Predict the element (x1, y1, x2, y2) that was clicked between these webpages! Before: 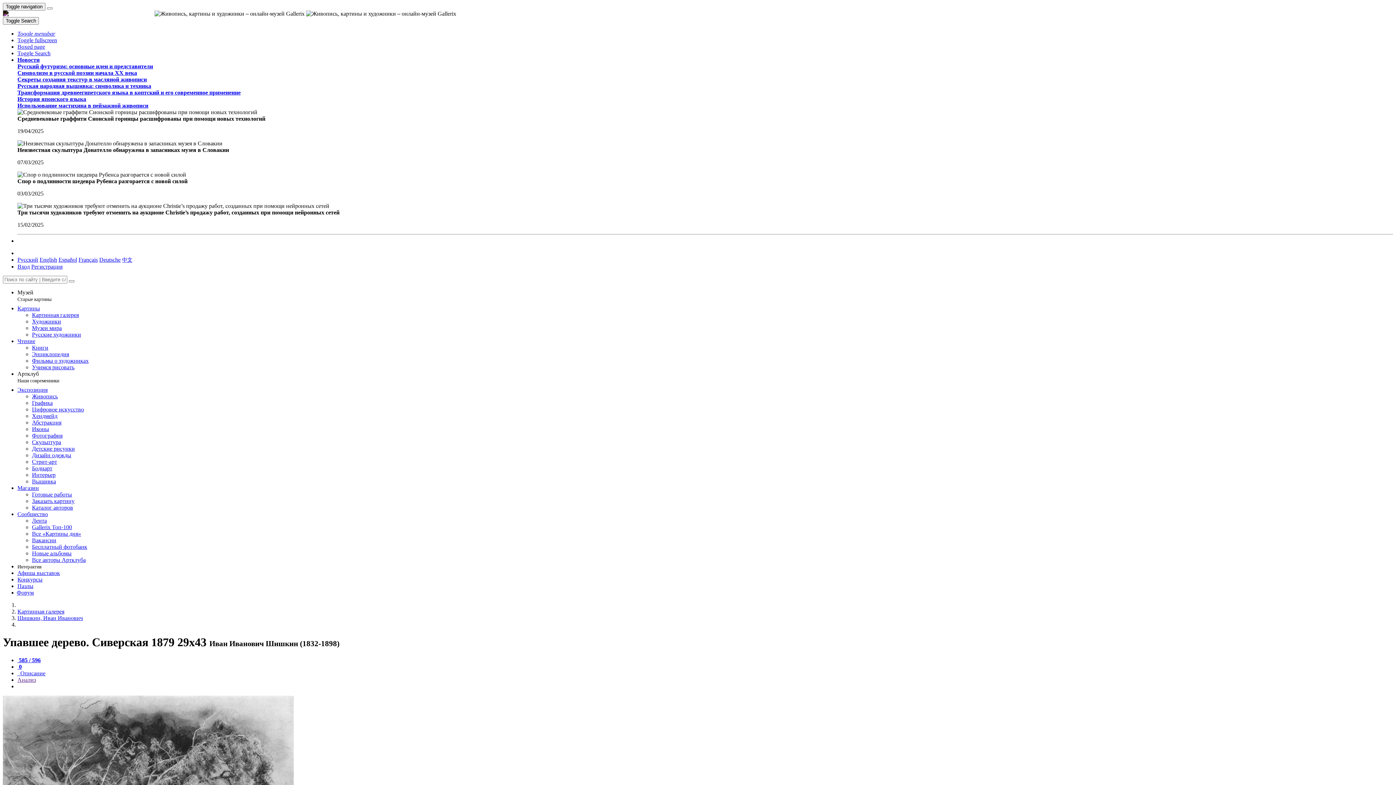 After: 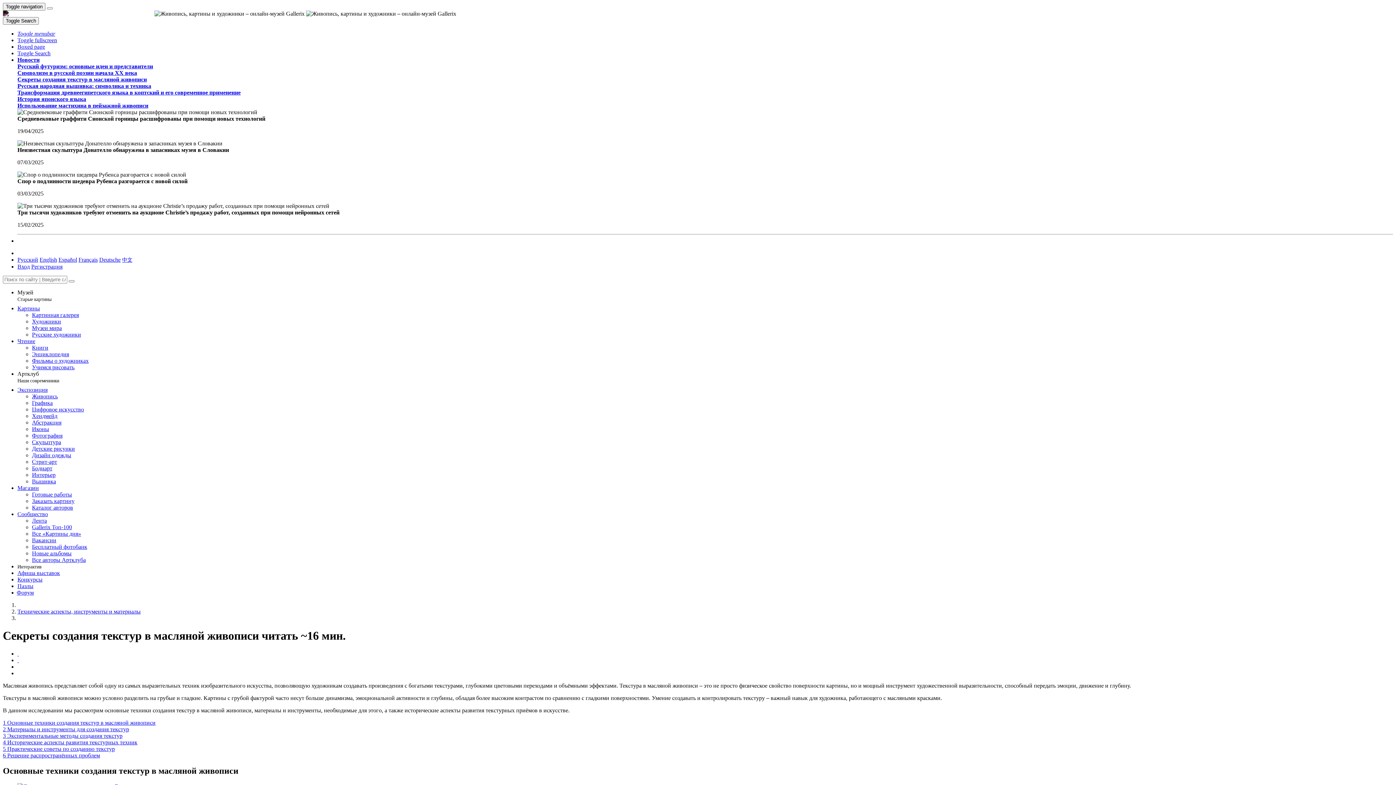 Action: label: Секреты создания текстур в масляной живописи bbox: (17, 76, 146, 82)